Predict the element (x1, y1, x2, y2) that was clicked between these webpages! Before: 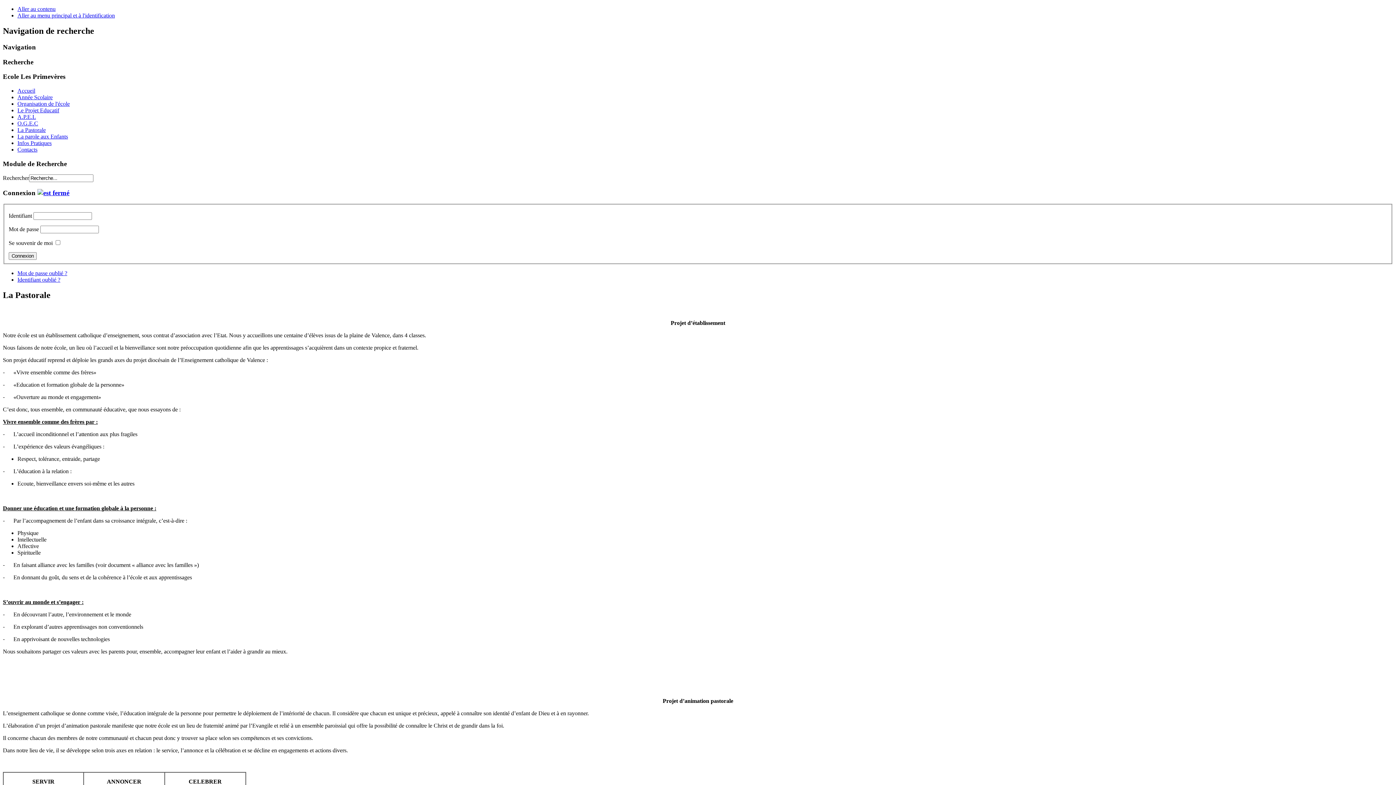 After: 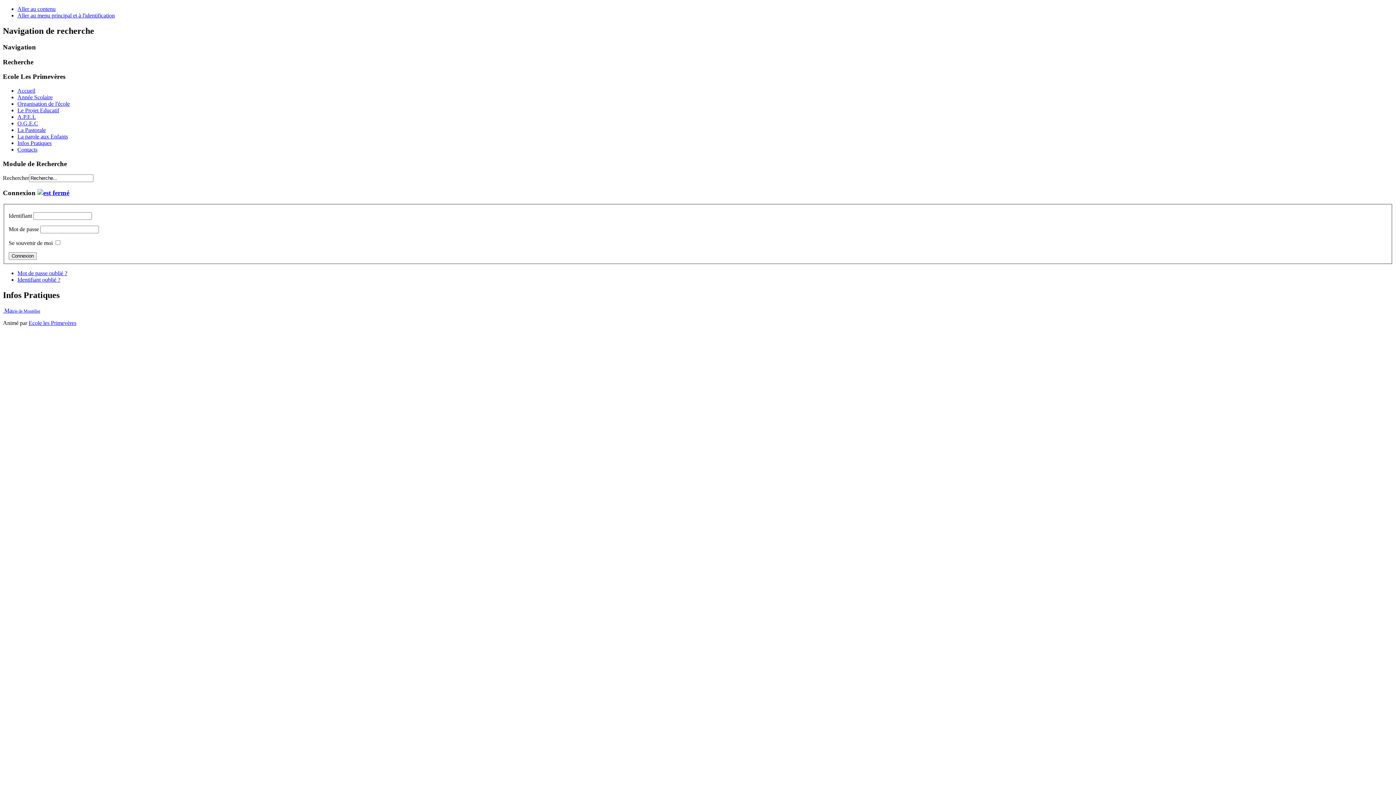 Action: bbox: (17, 139, 51, 146) label: Infos Pratiques